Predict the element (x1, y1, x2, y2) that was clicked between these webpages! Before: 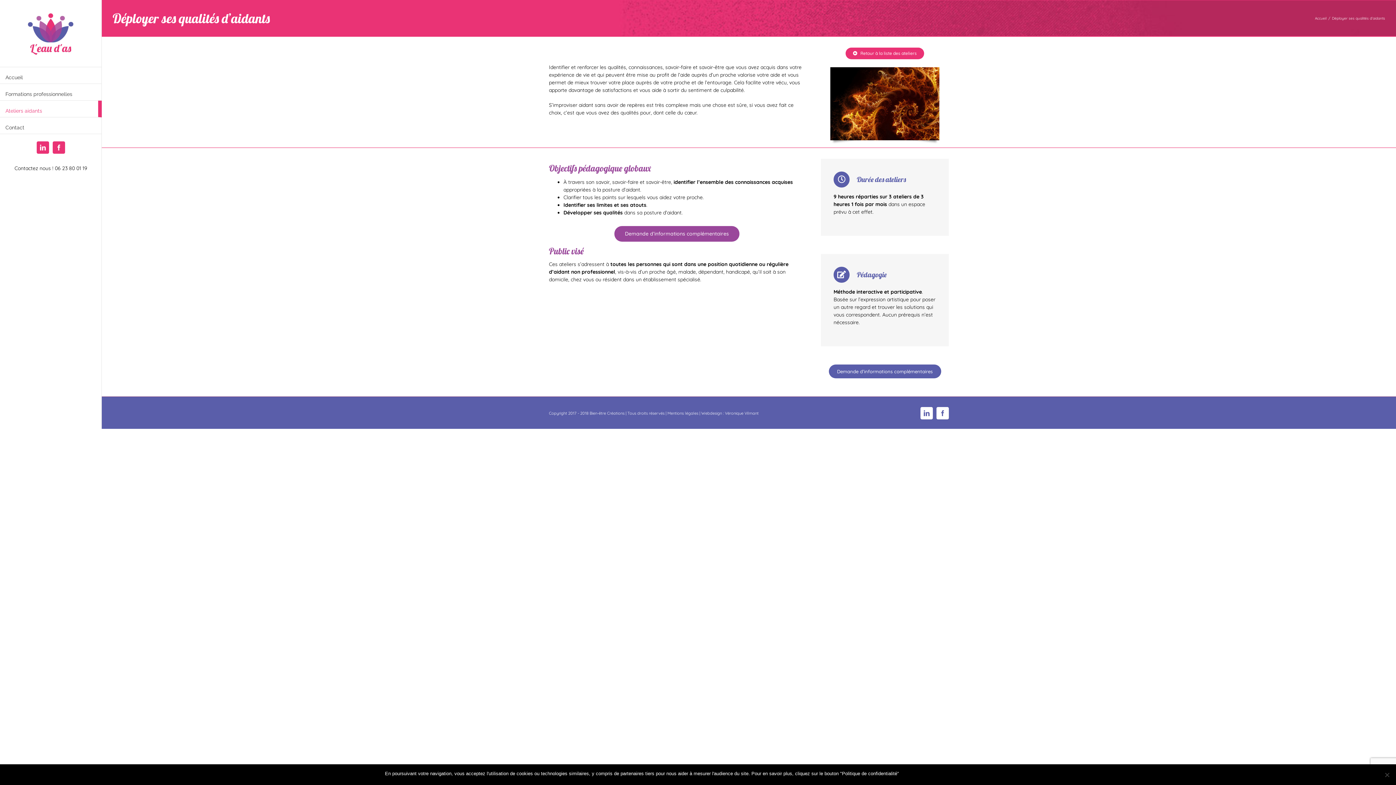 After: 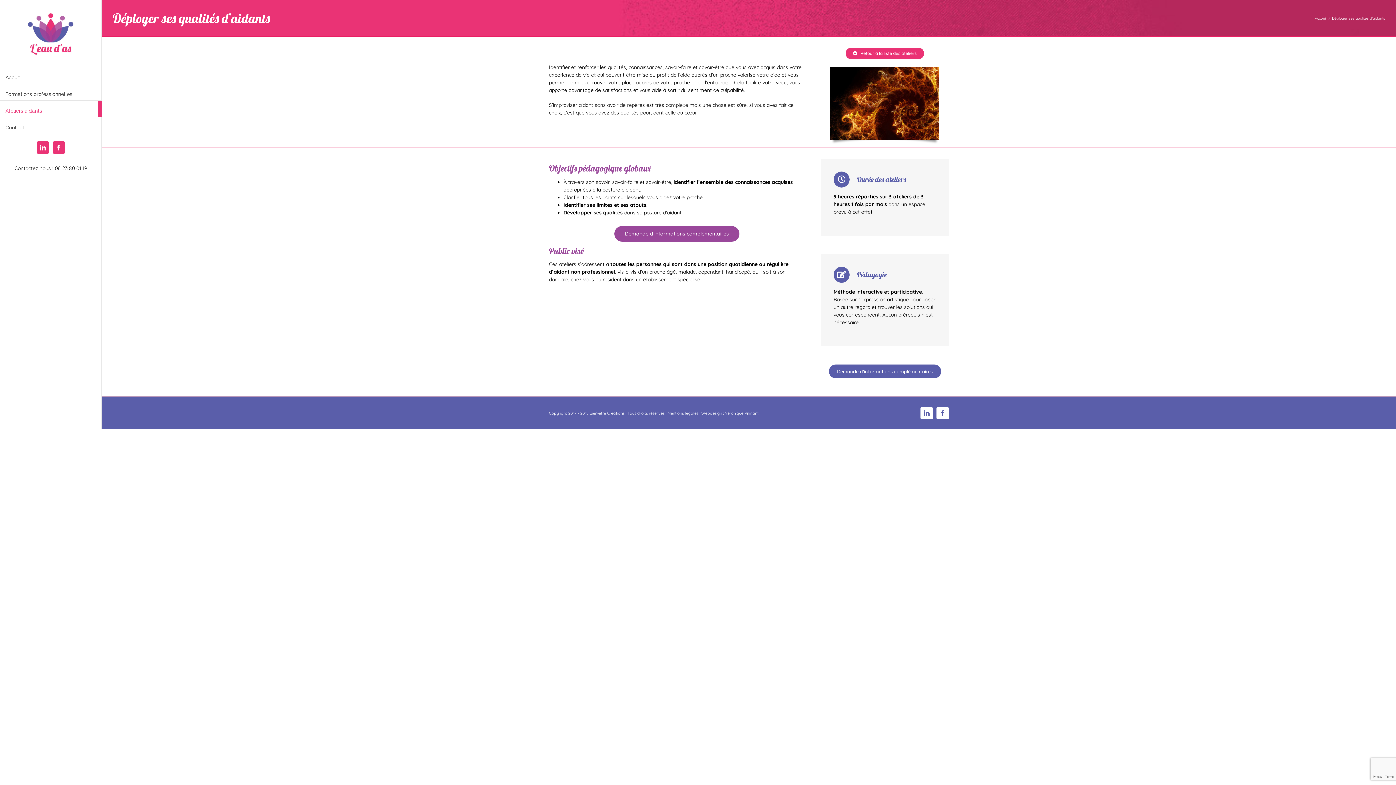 Action: bbox: (902, 770, 924, 777) label: J'accepte